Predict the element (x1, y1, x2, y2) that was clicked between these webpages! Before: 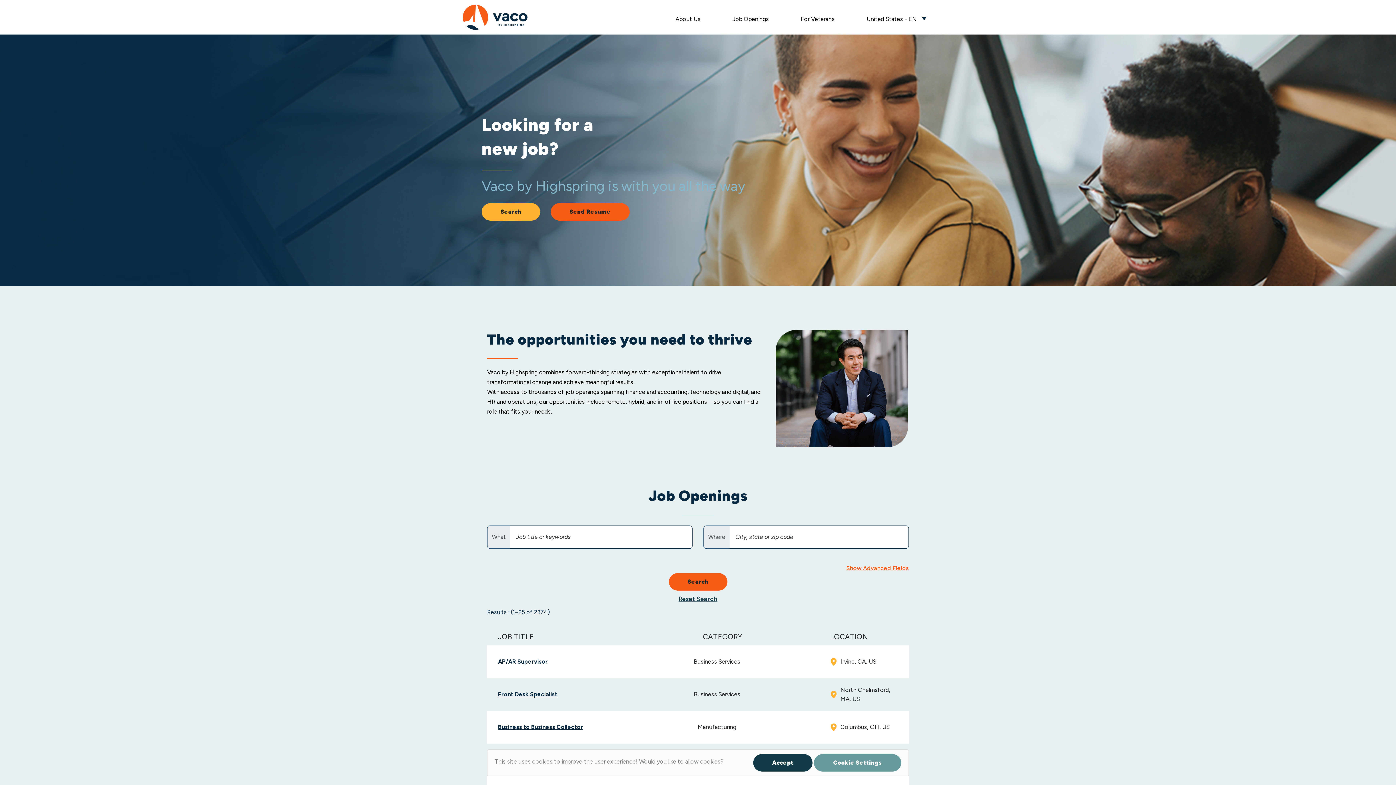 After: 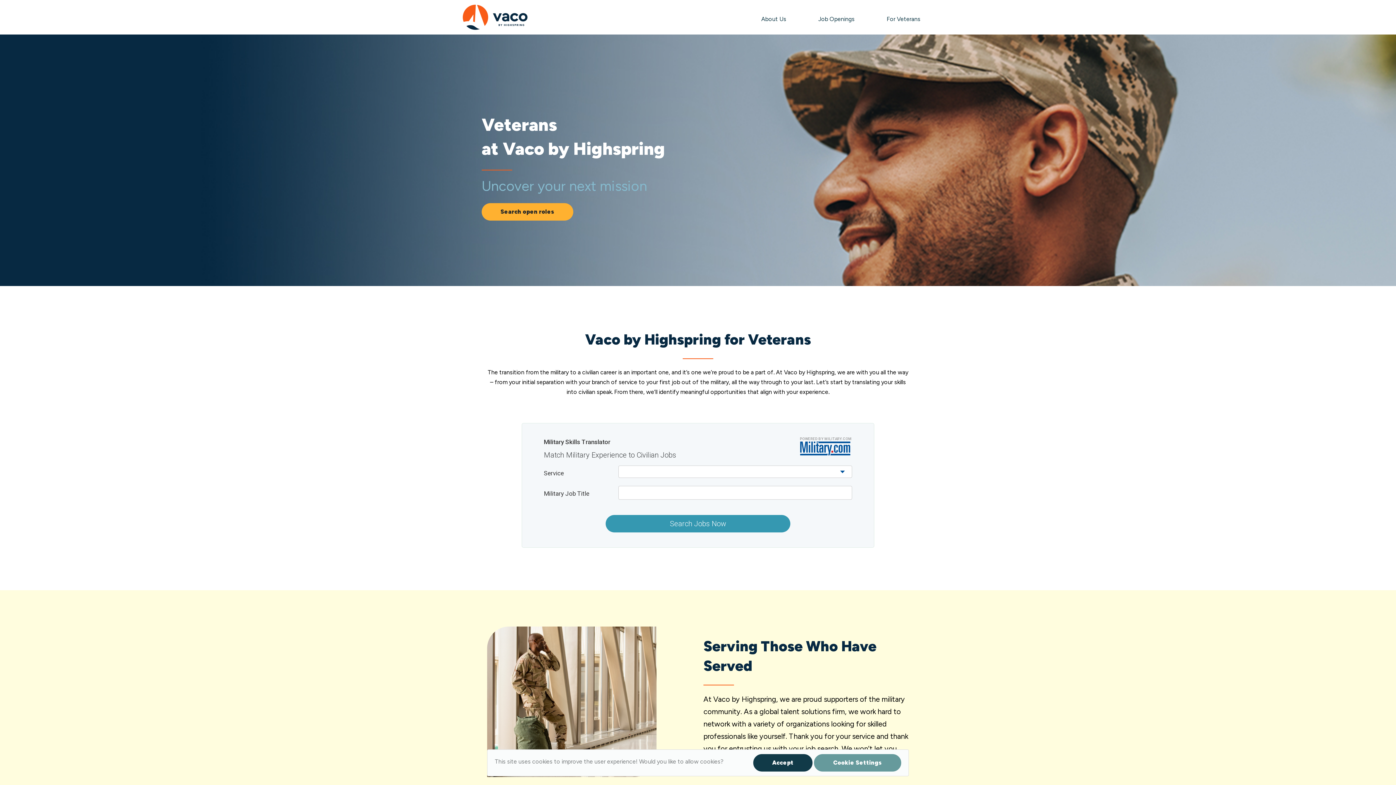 Action: label: For Veterans bbox: (792, 7, 843, 31)